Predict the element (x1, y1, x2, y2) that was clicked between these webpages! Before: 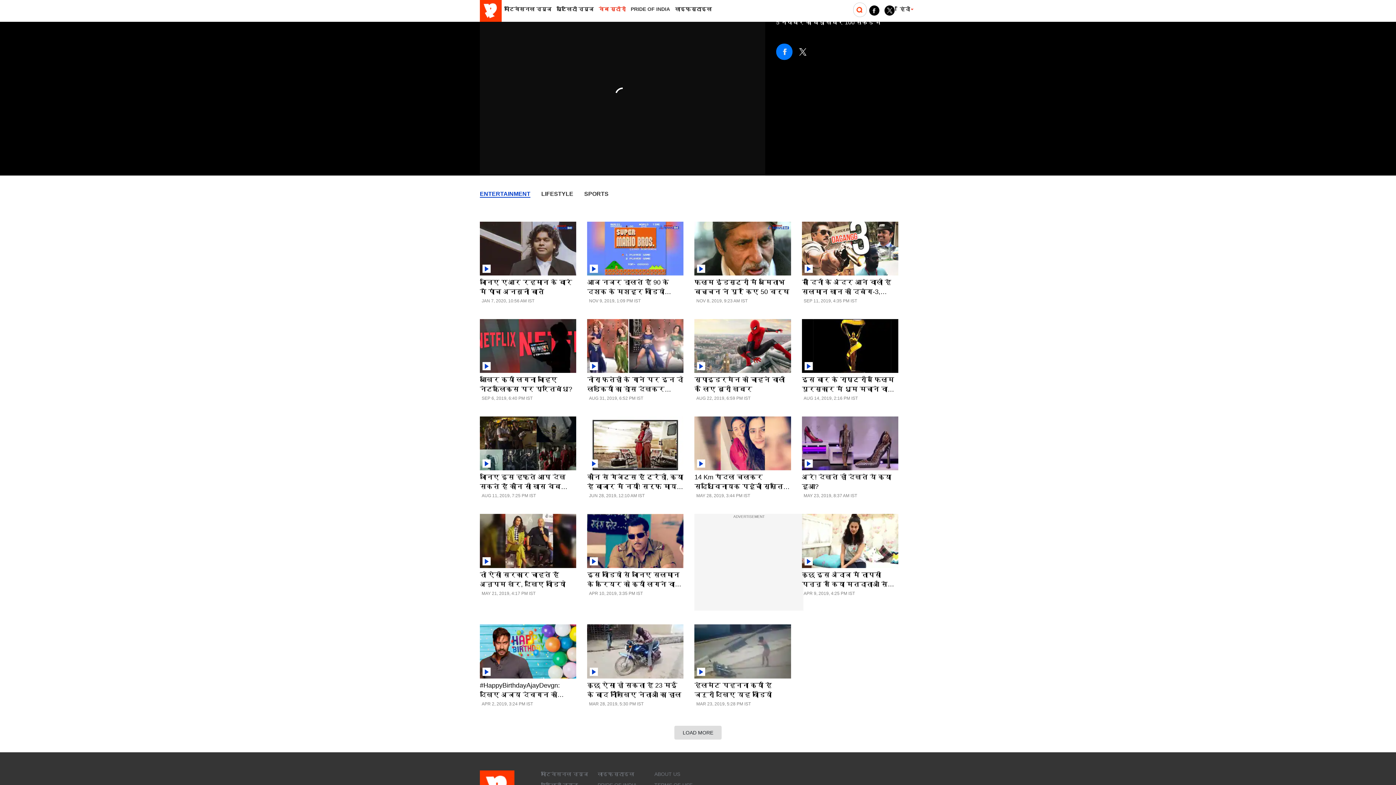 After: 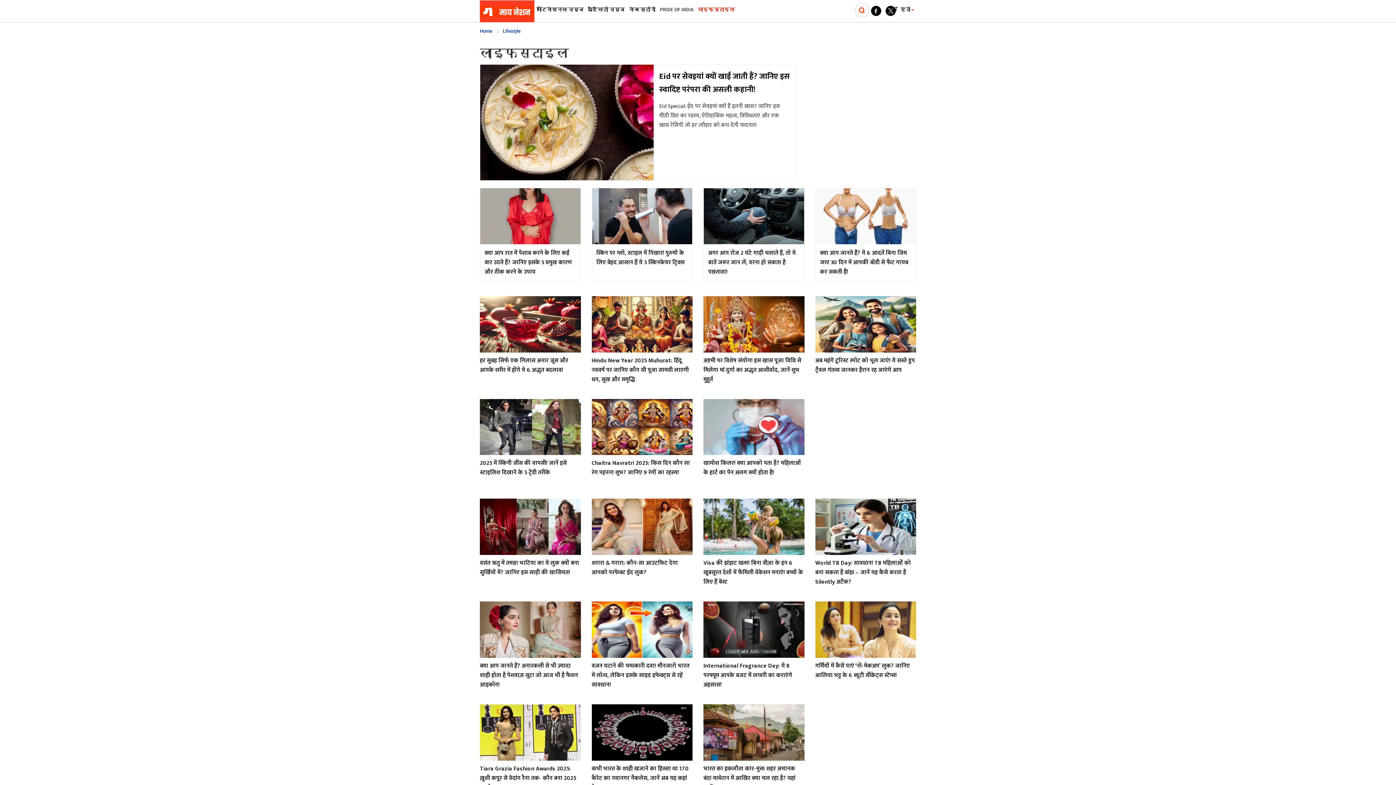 Action: label: लाइफ़स्टाइल bbox: (597, 770, 654, 778)